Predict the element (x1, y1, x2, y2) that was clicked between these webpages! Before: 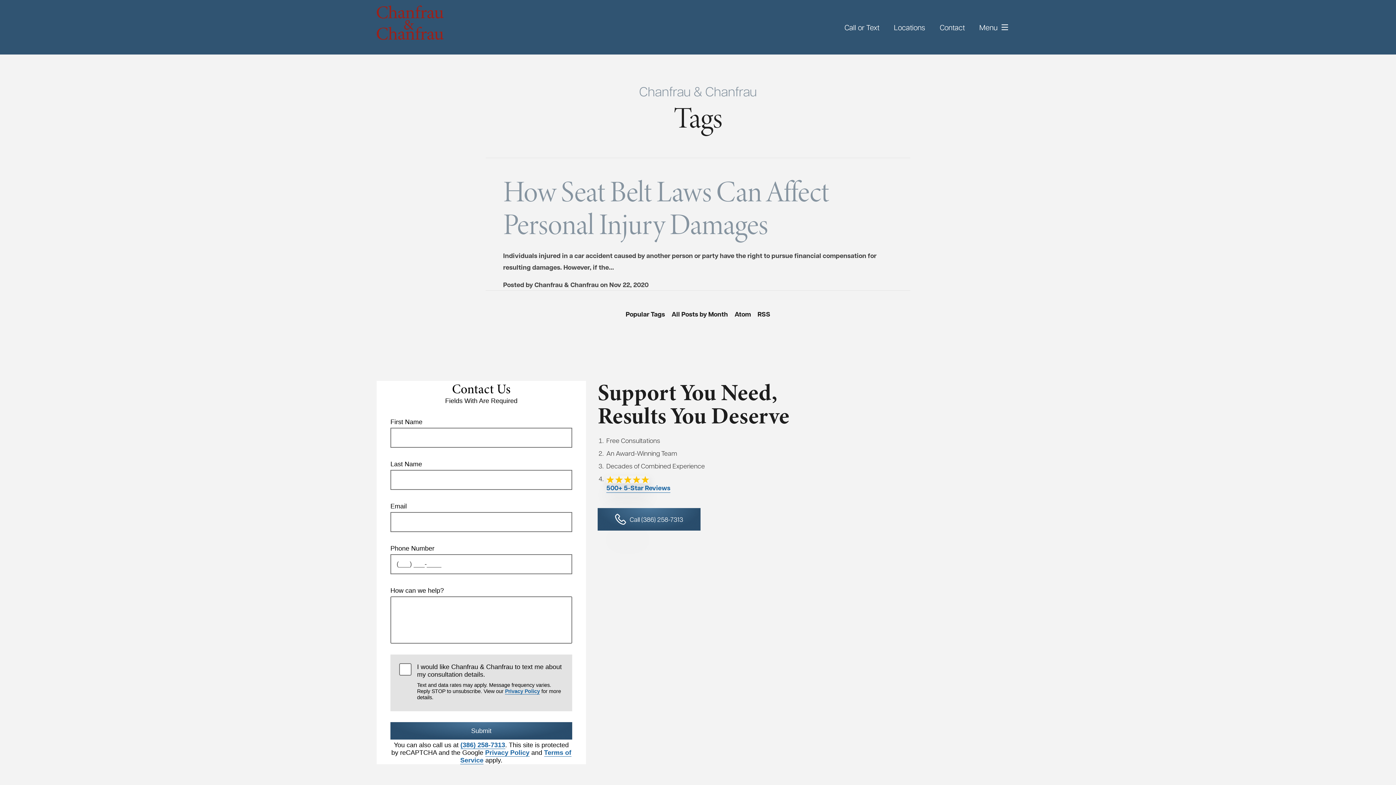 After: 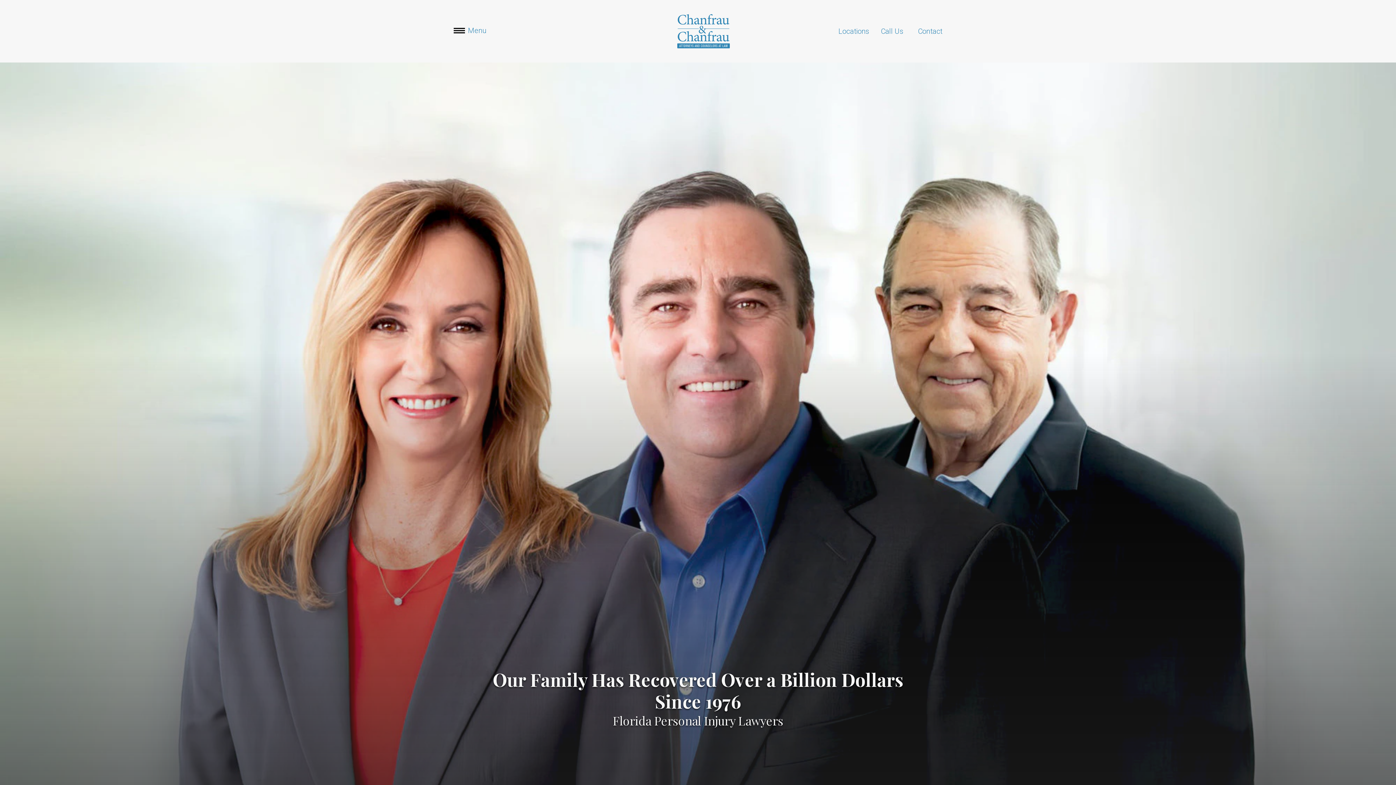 Action: bbox: (376, 5, 692, 49)